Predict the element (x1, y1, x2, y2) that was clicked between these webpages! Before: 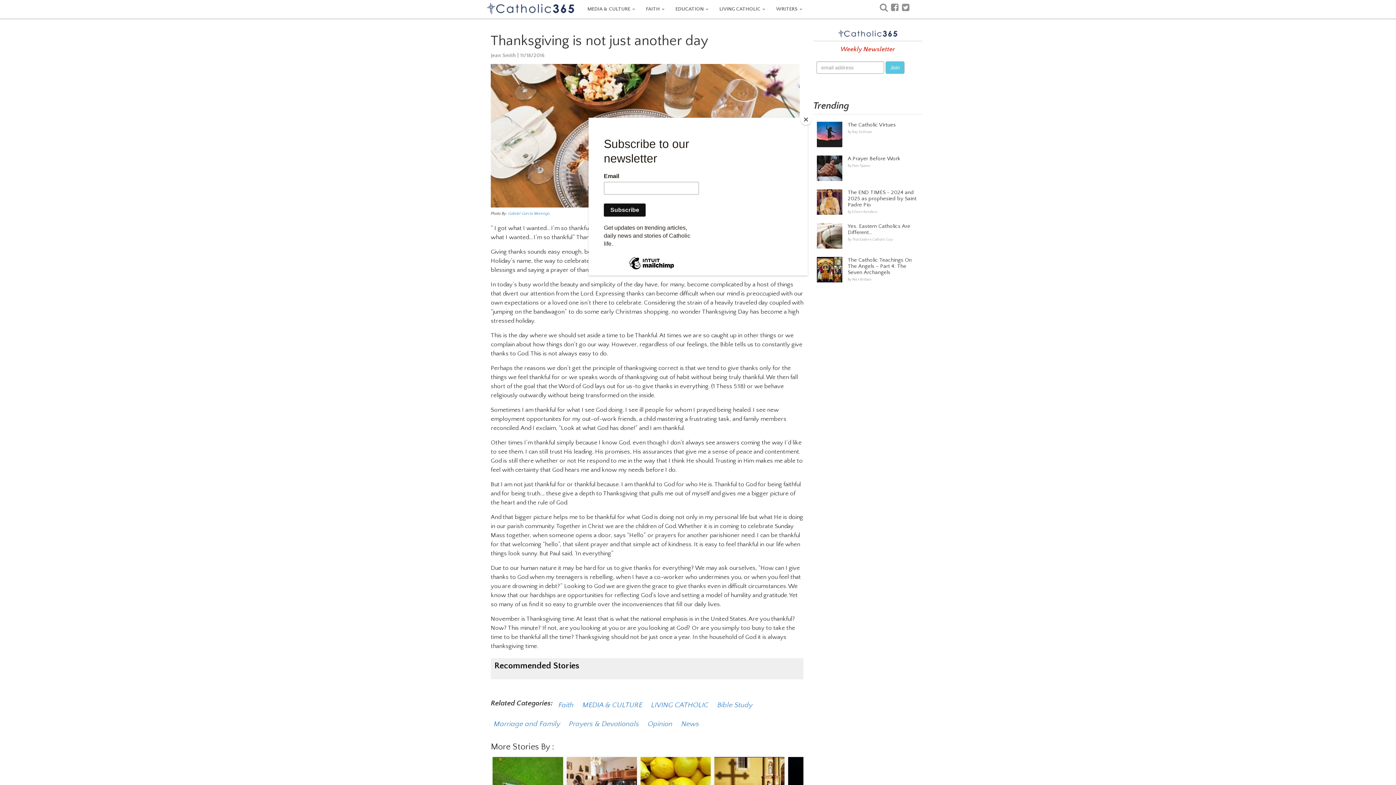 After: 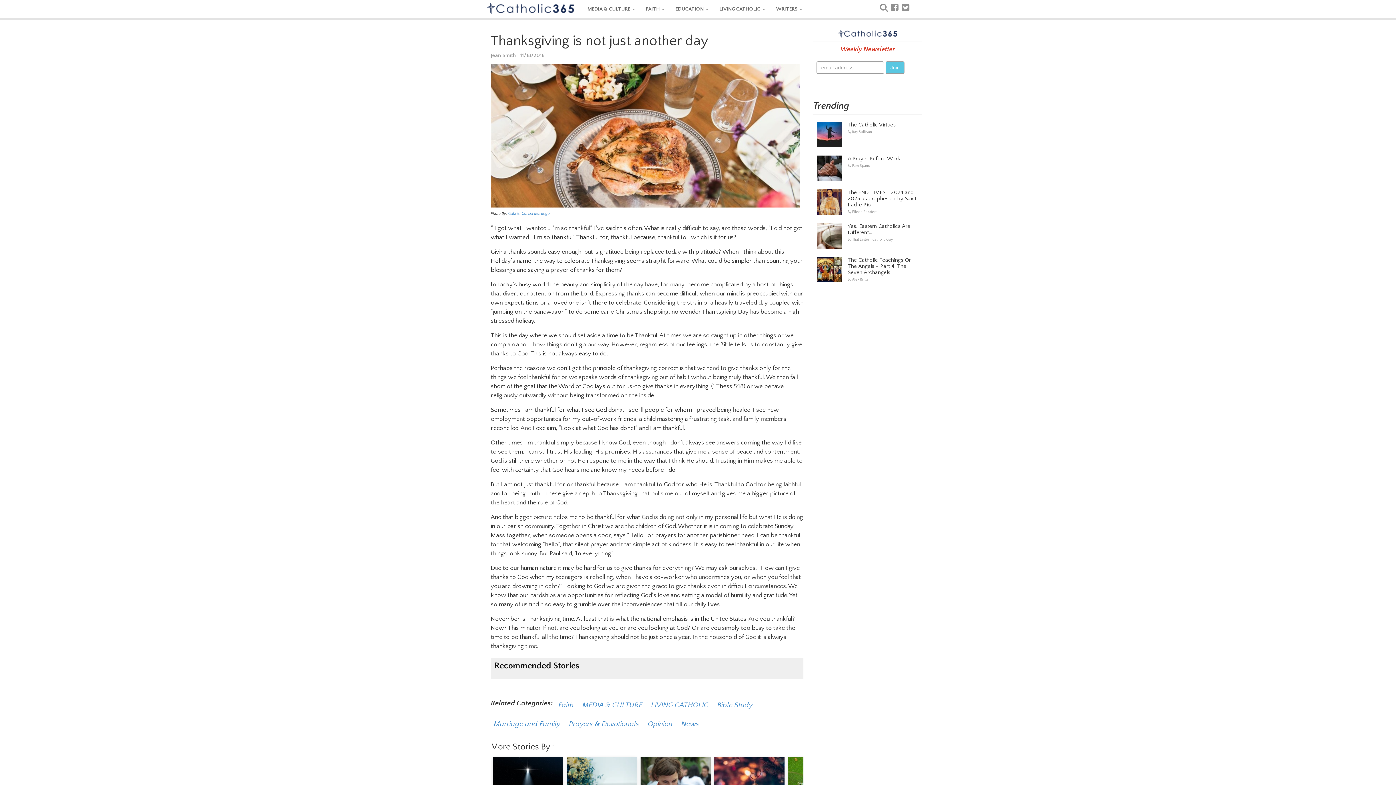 Action: bbox: (800, 114, 811, 125) label: Close